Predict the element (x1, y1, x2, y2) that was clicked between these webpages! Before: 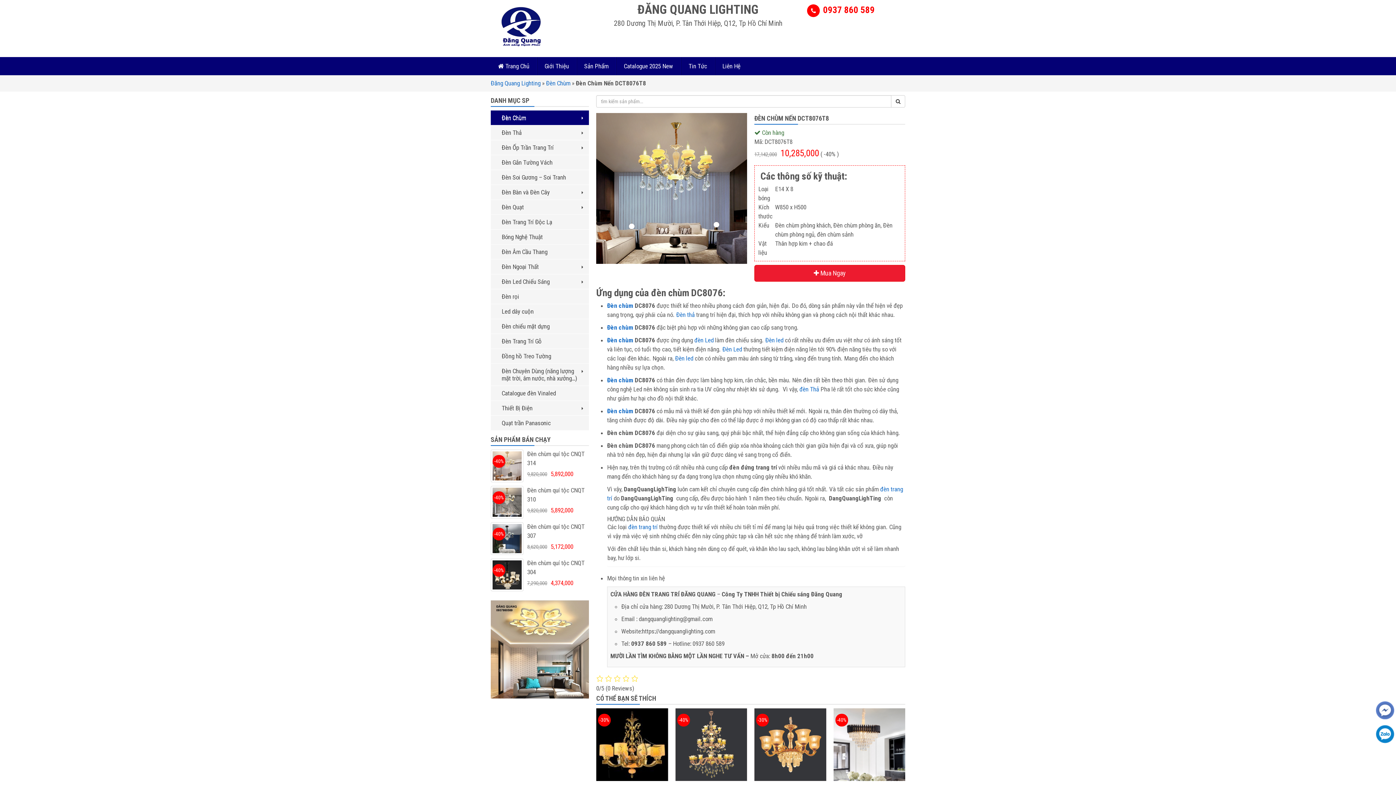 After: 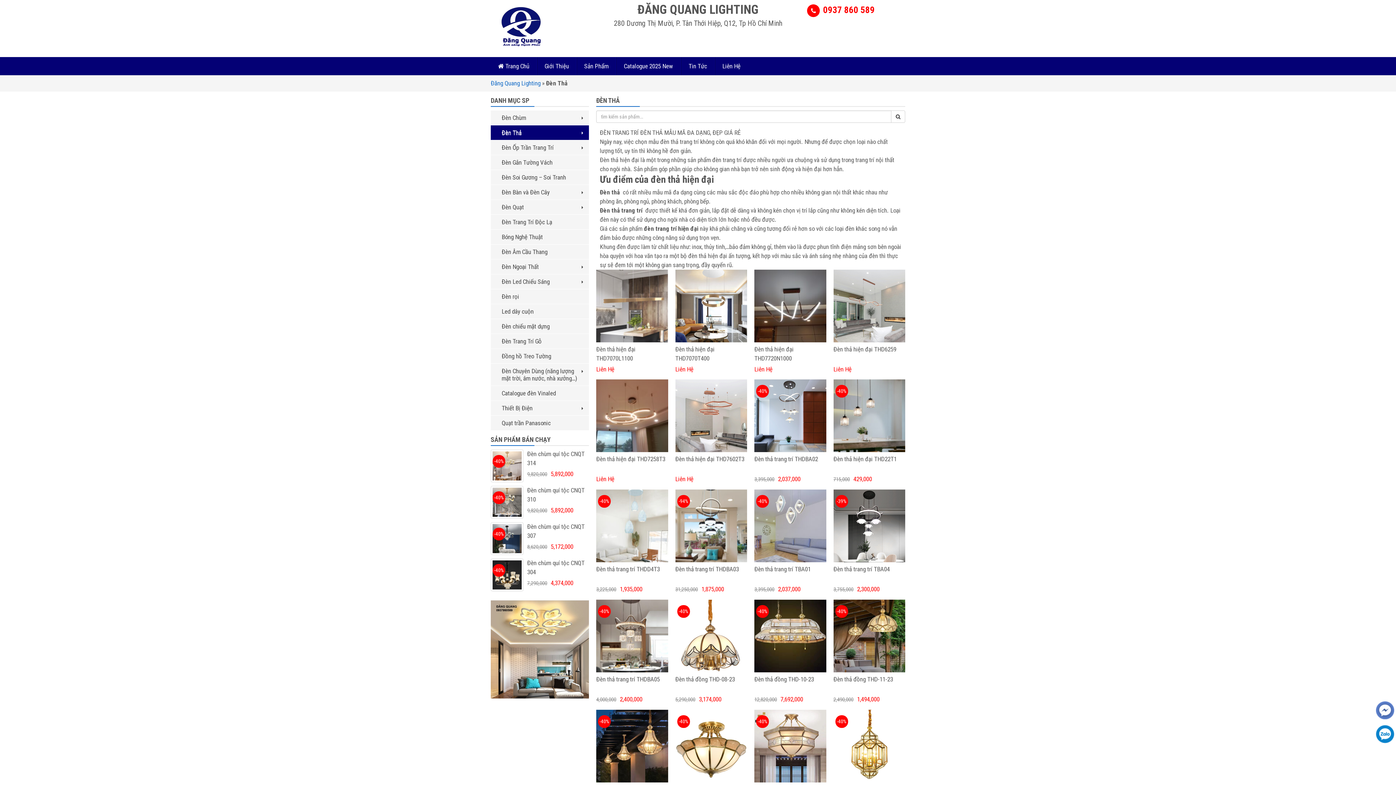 Action: bbox: (490, 125, 589, 140) label: Đèn Thả